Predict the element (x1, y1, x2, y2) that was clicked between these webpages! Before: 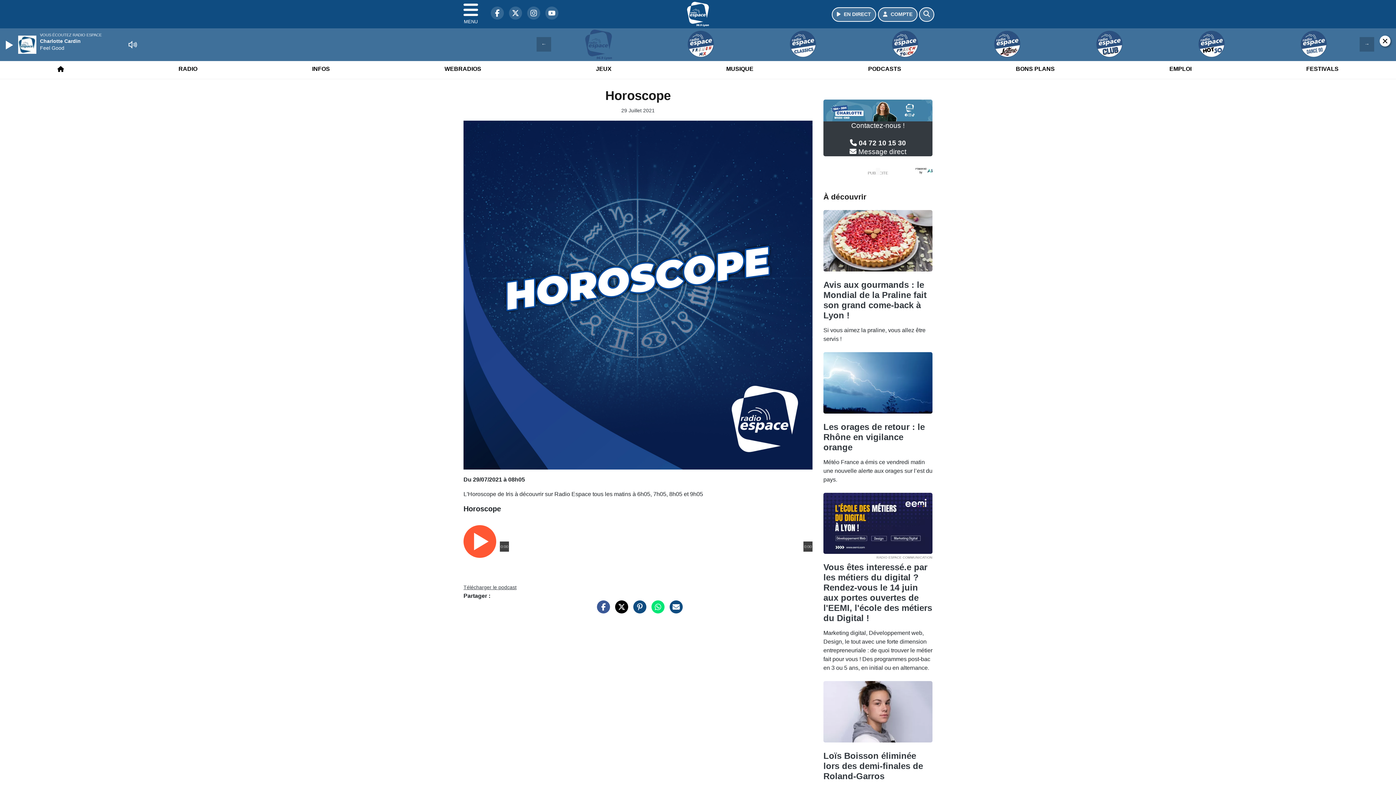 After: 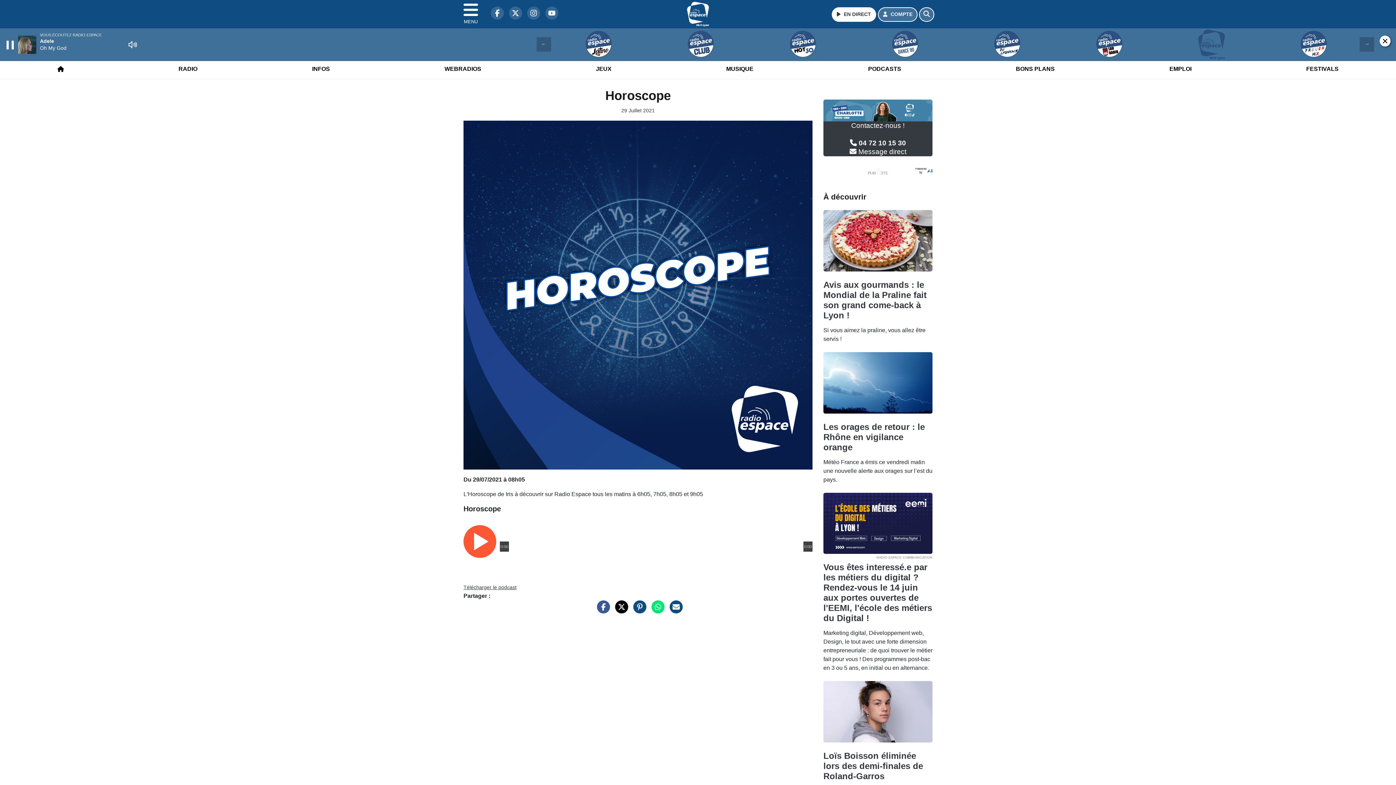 Action: bbox: (837, 7, 876, 21) label: Ecouter en direct